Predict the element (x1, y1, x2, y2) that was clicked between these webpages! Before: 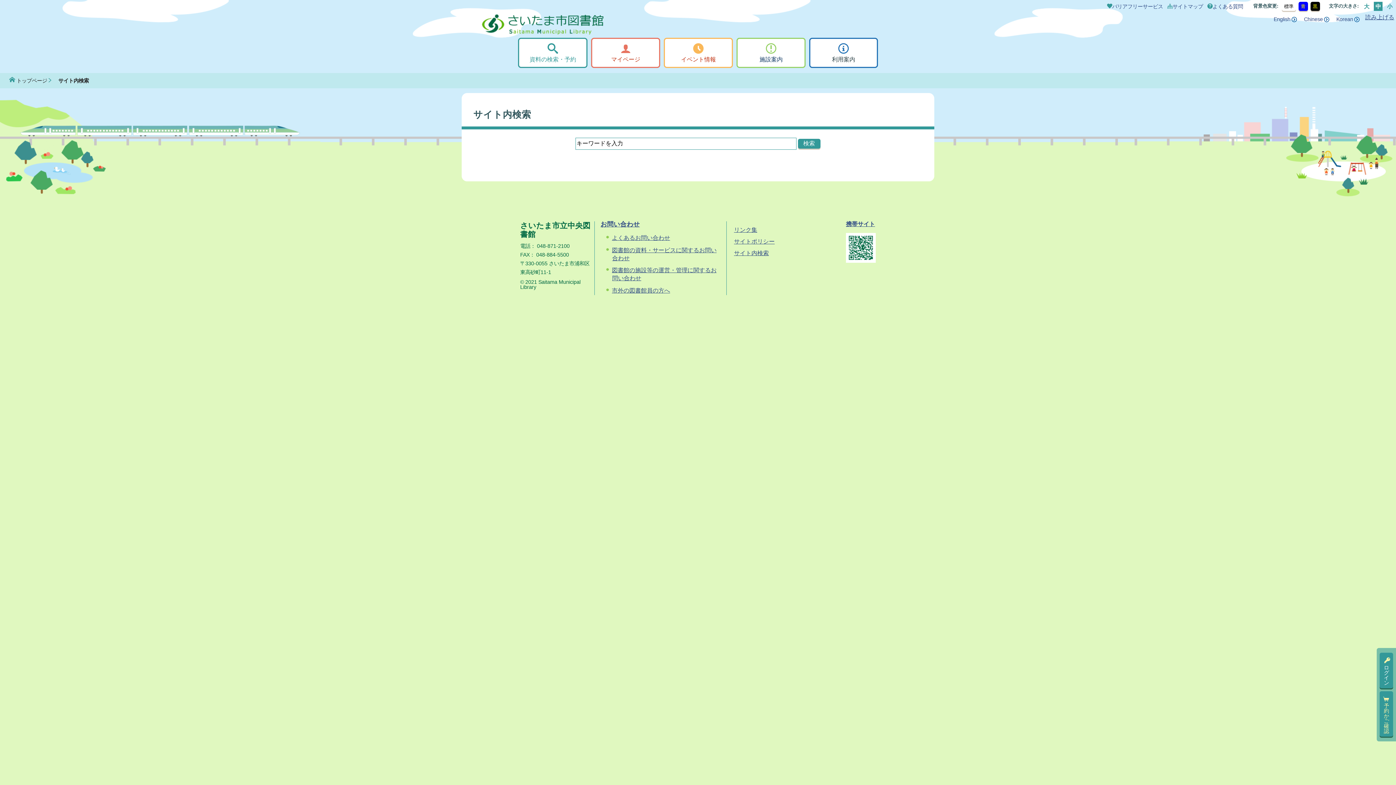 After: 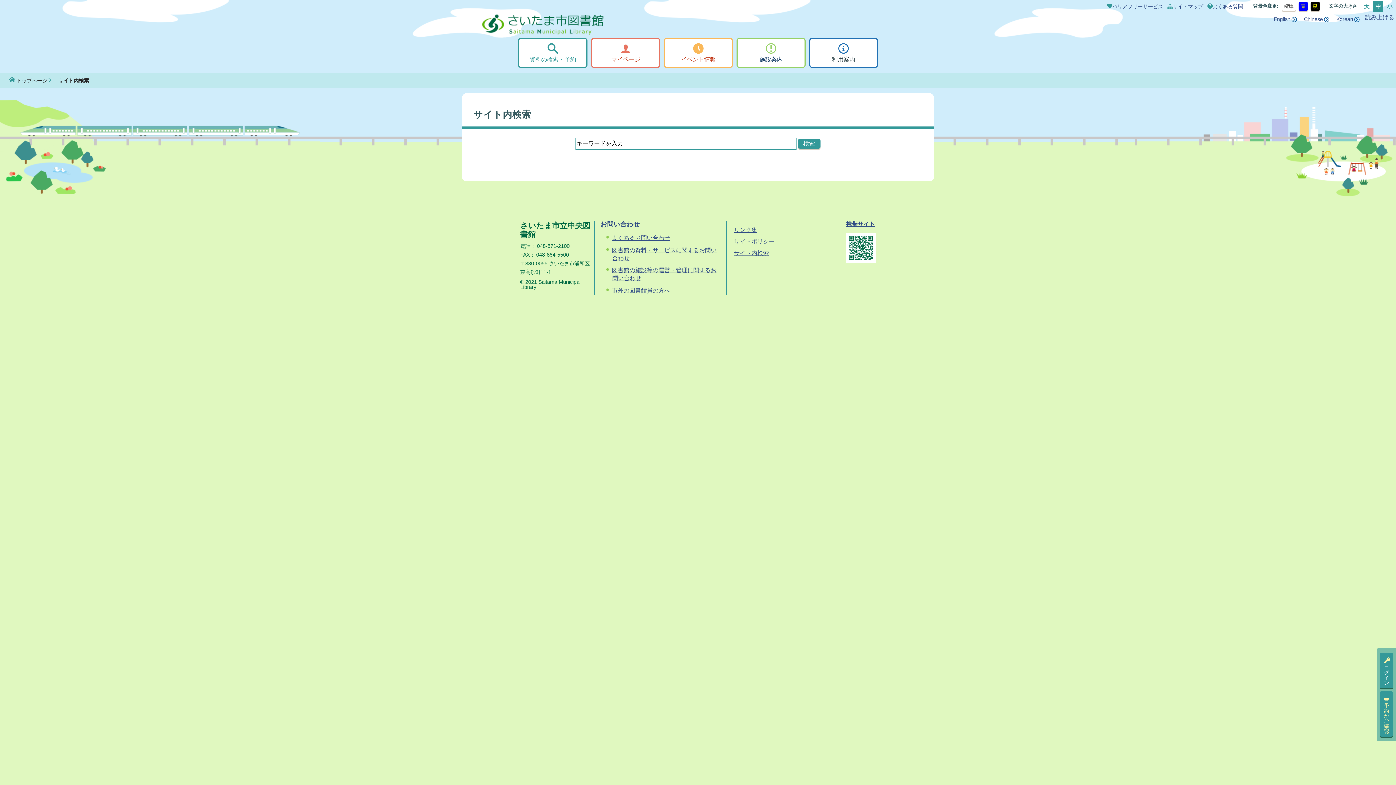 Action: bbox: (1374, 1, 1383, 11) label: 中